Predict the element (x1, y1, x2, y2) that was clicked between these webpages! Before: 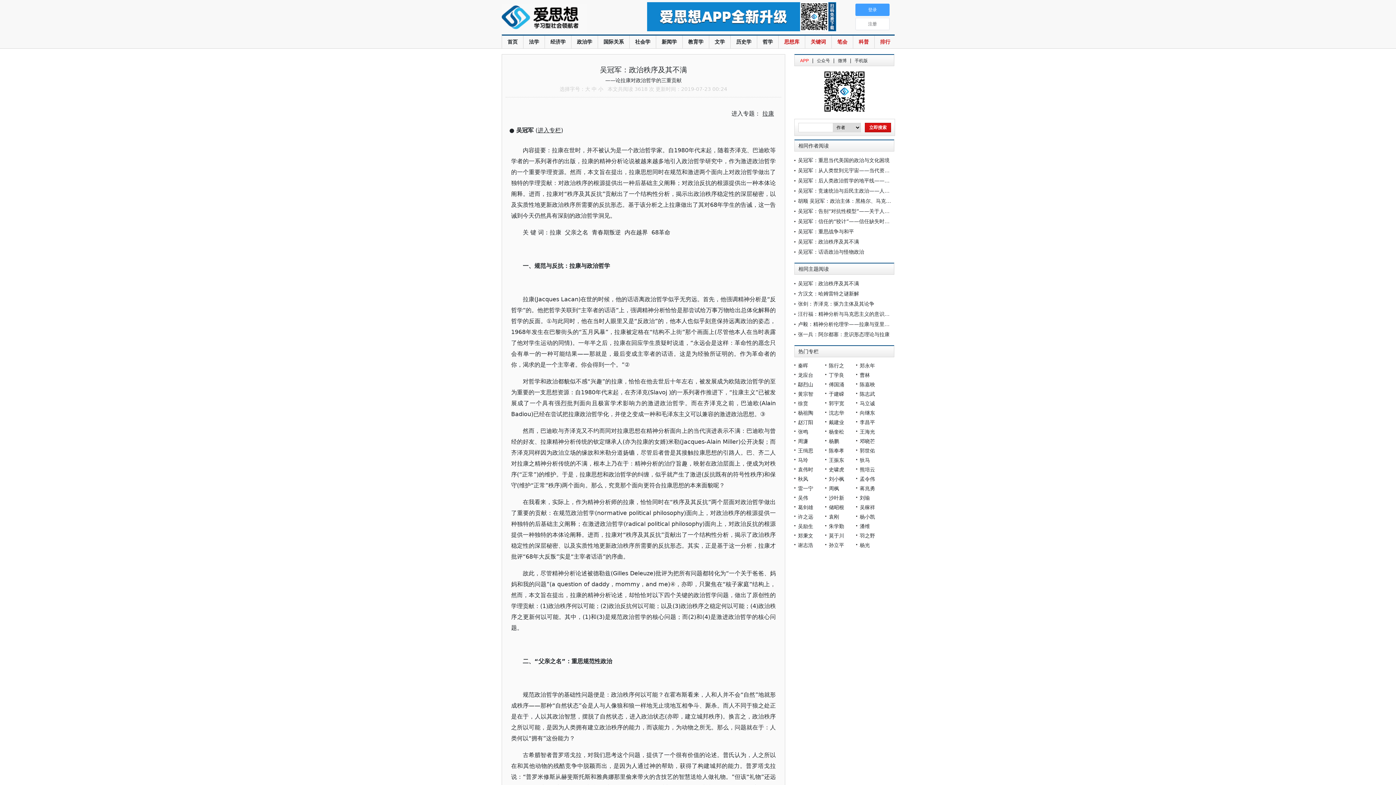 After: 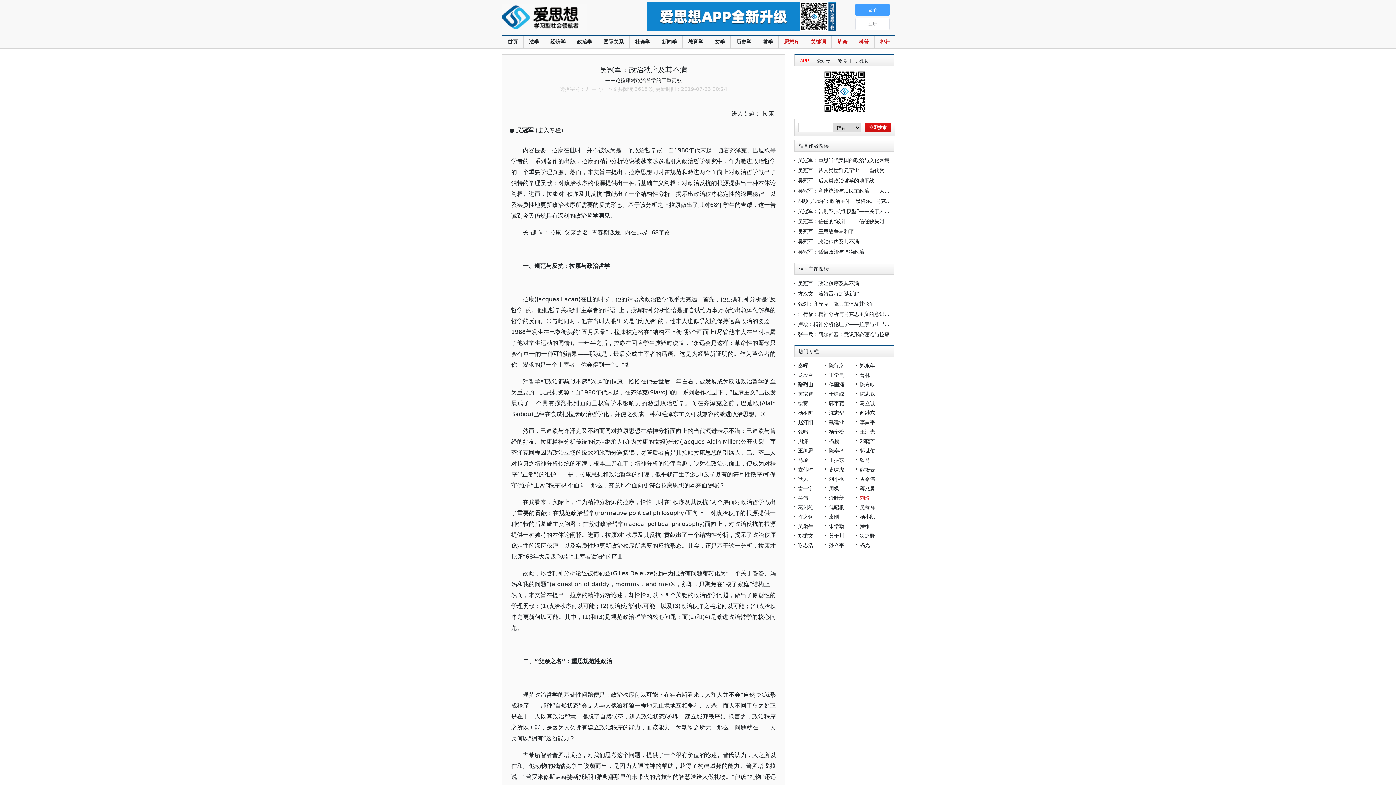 Action: label: 刘瑜 bbox: (860, 495, 870, 501)